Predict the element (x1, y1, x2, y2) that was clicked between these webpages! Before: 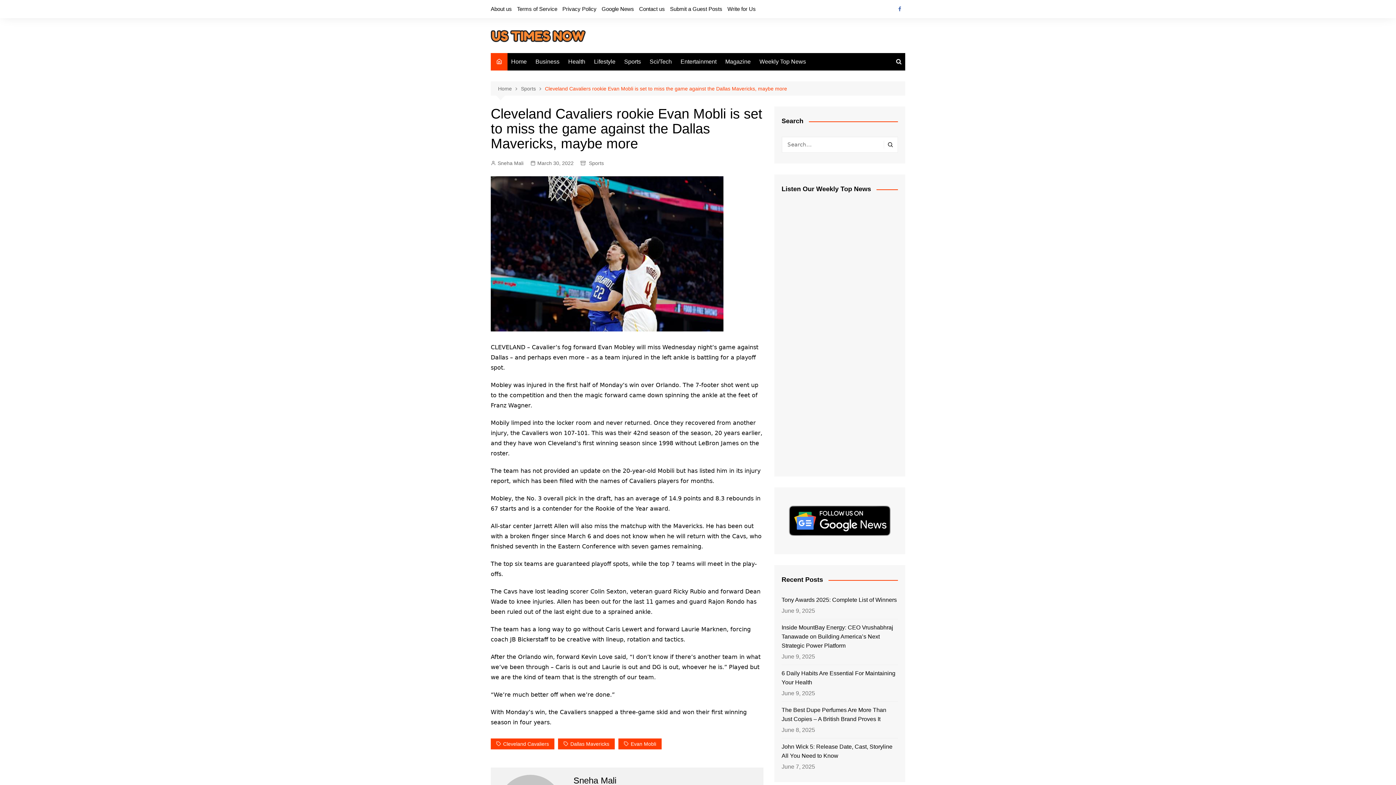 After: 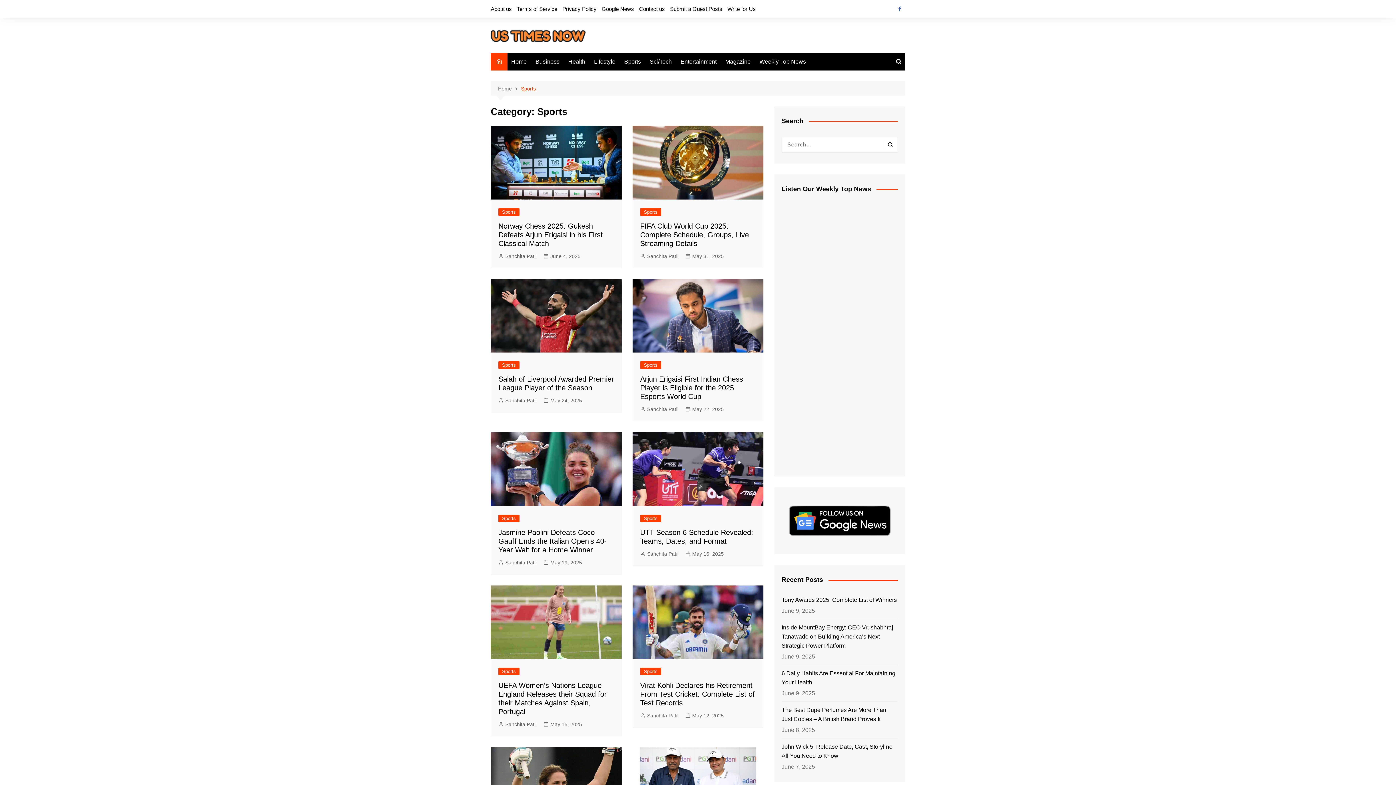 Action: bbox: (521, 84, 545, 92) label: Sports